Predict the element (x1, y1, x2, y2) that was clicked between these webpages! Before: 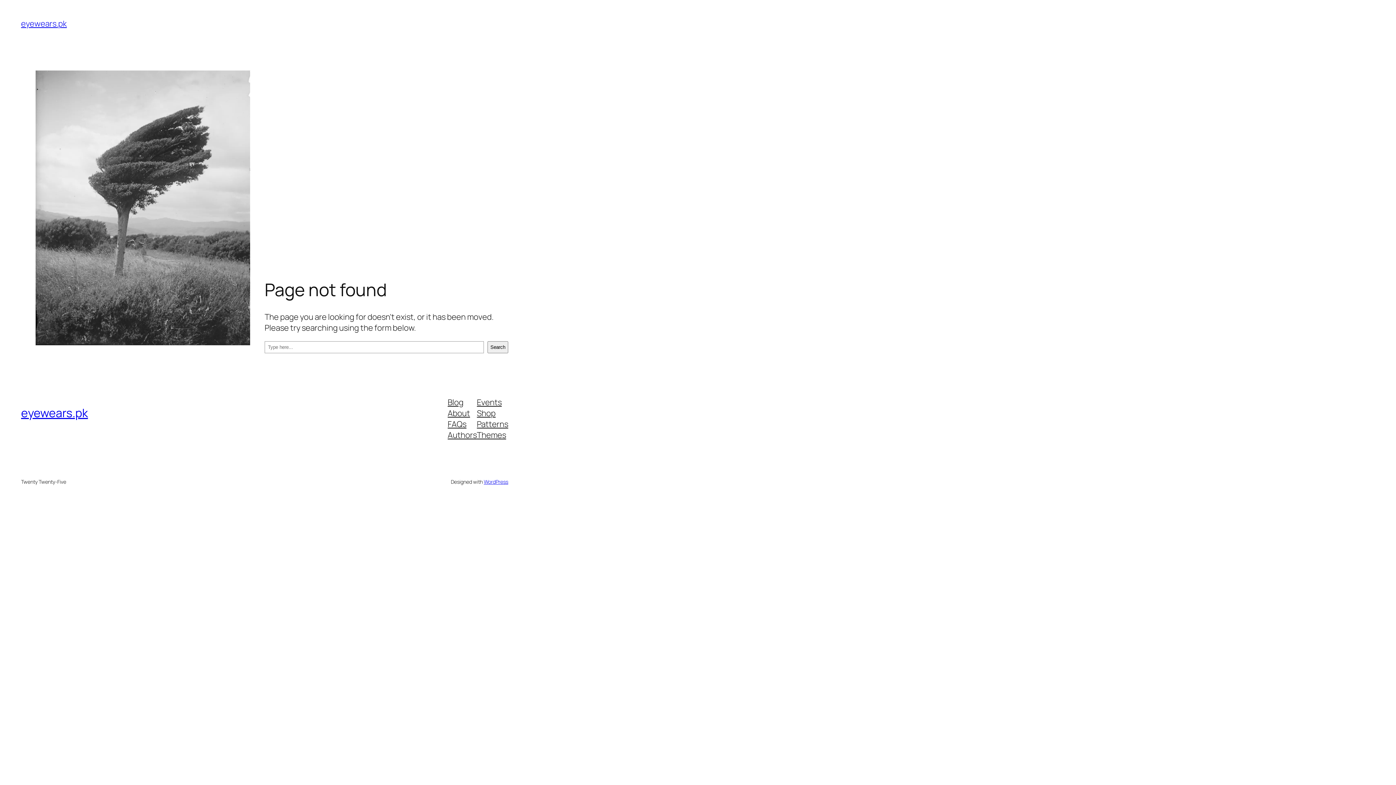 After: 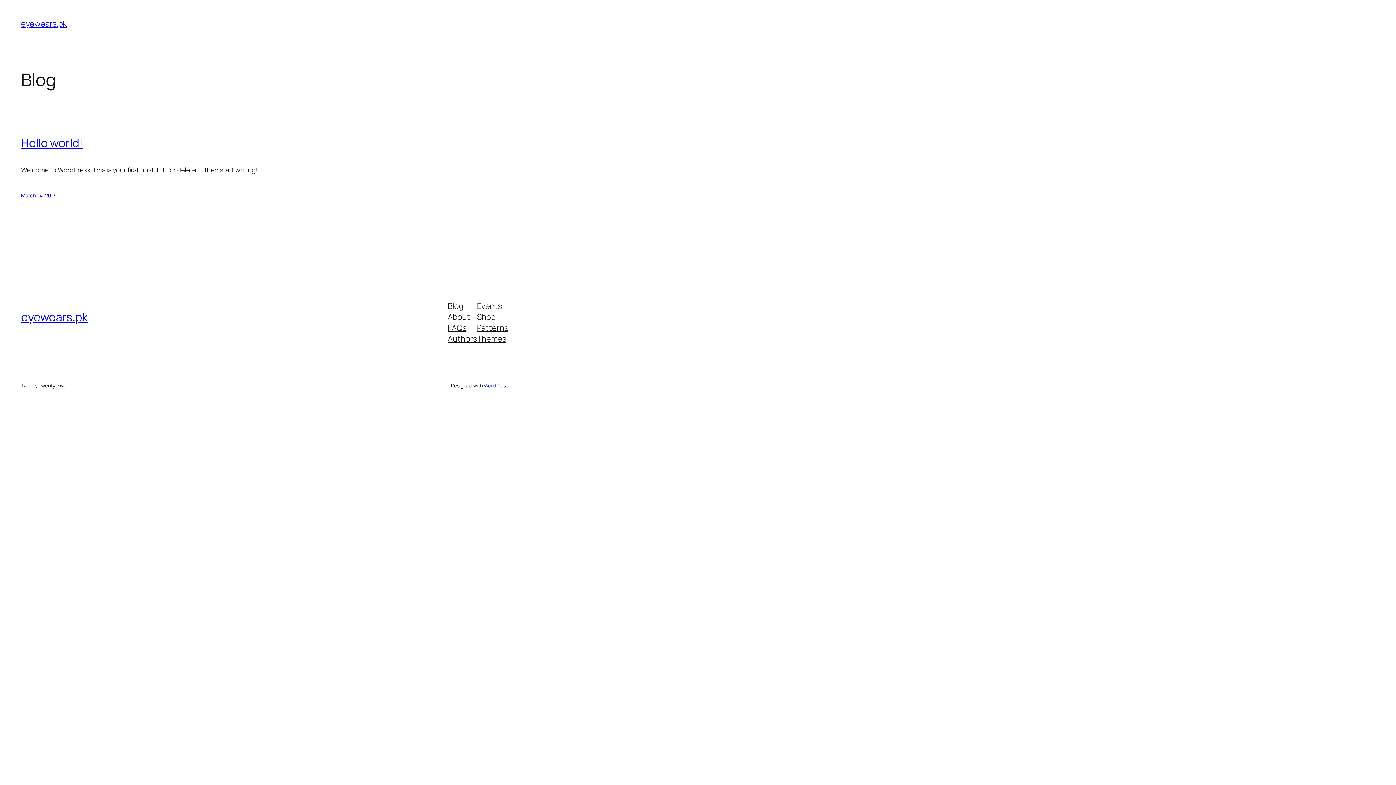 Action: bbox: (21, 405, 87, 421) label: eyewears.pk